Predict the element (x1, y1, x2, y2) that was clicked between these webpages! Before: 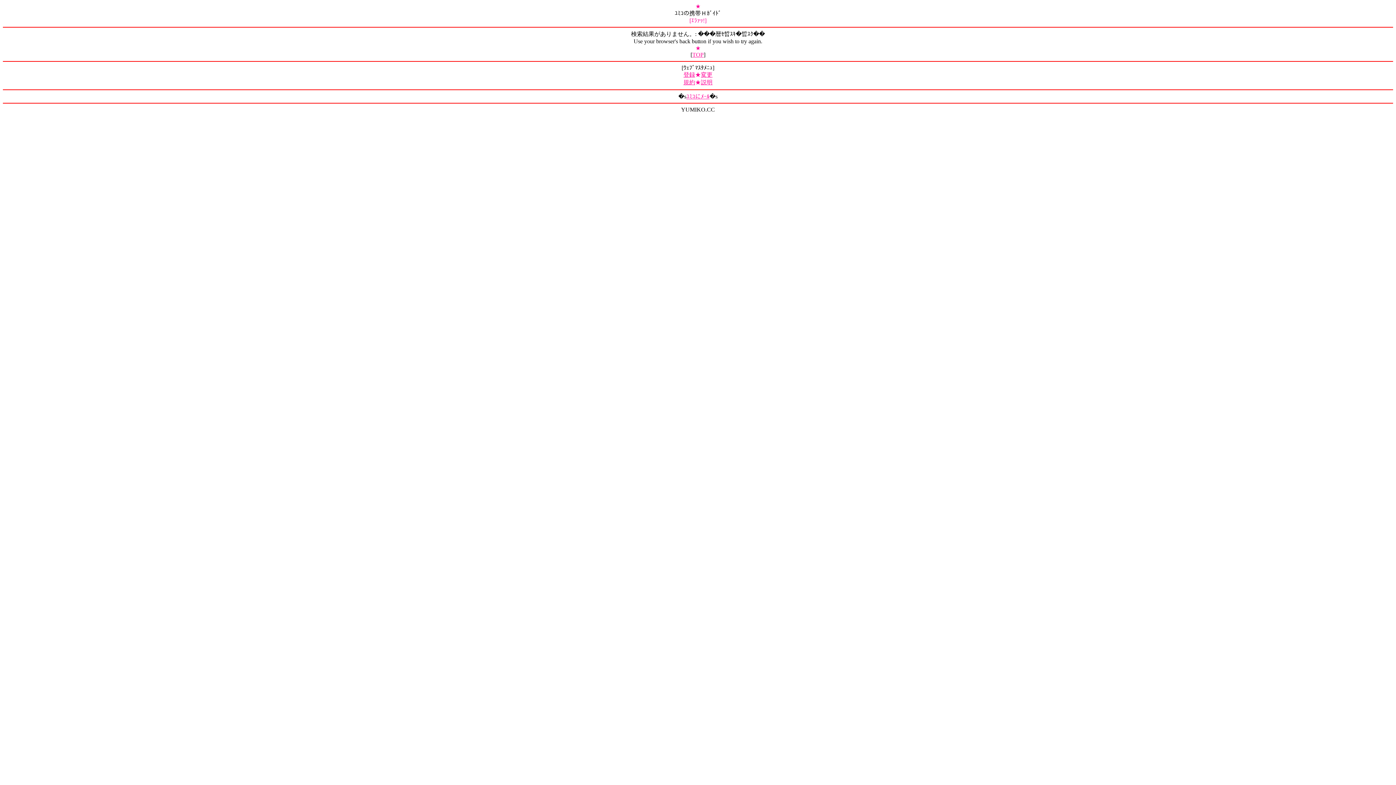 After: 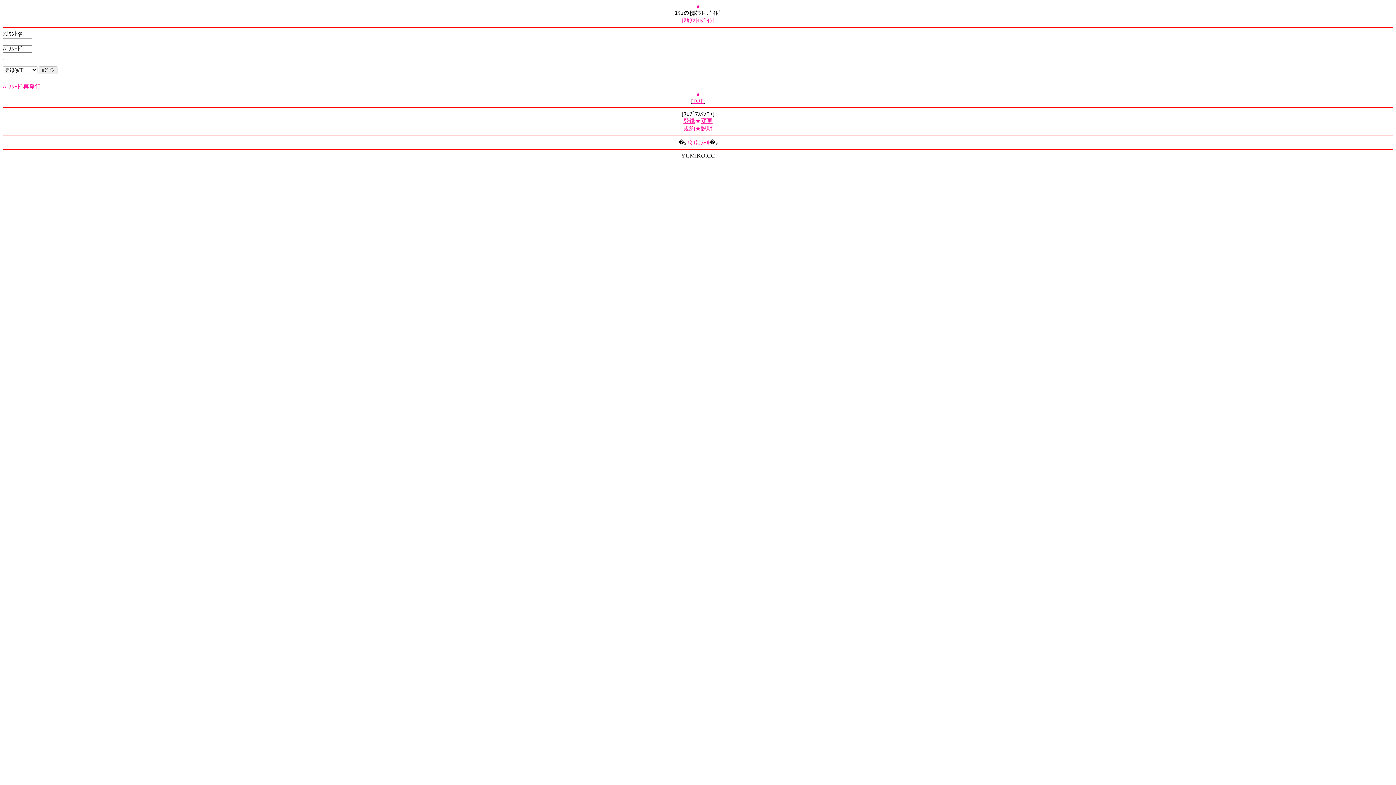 Action: bbox: (701, 71, 712, 77) label: 変更